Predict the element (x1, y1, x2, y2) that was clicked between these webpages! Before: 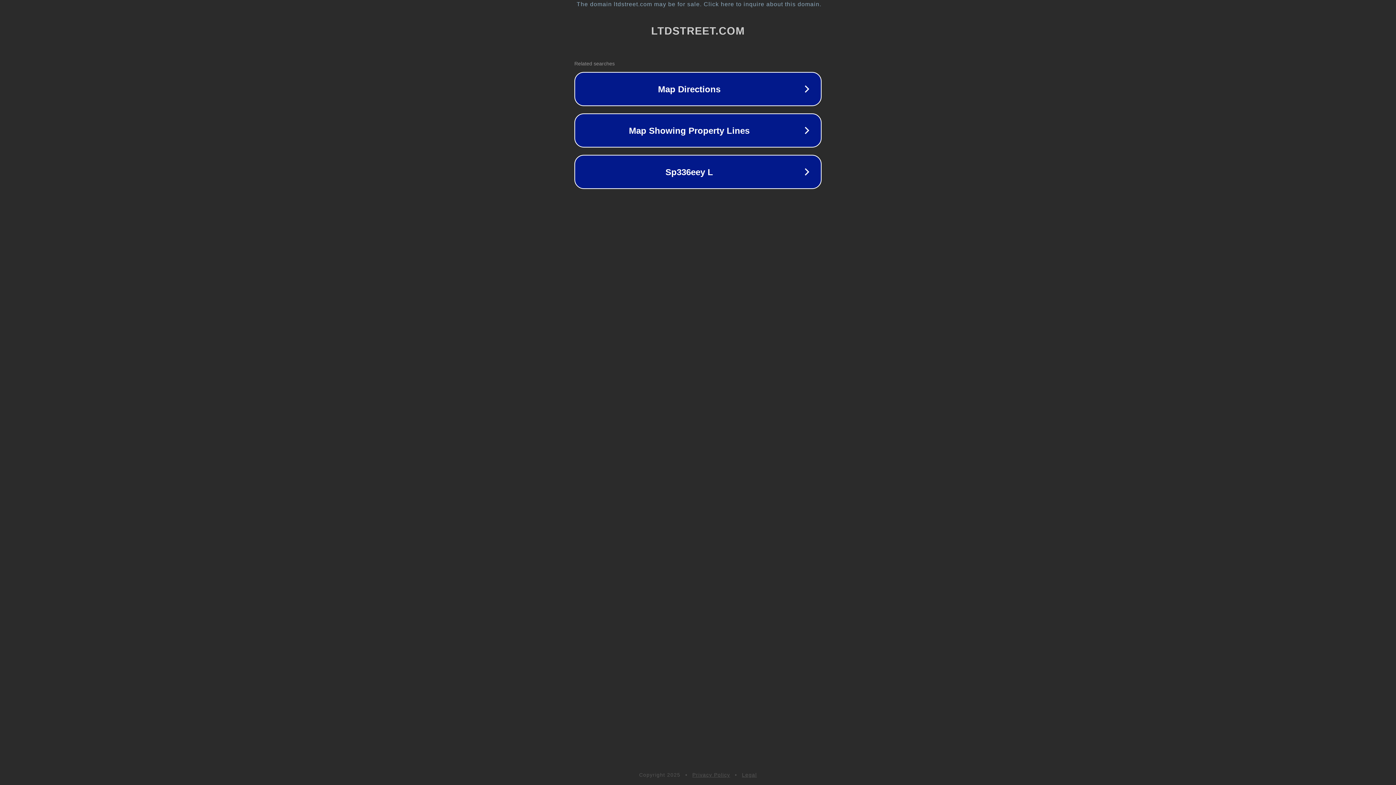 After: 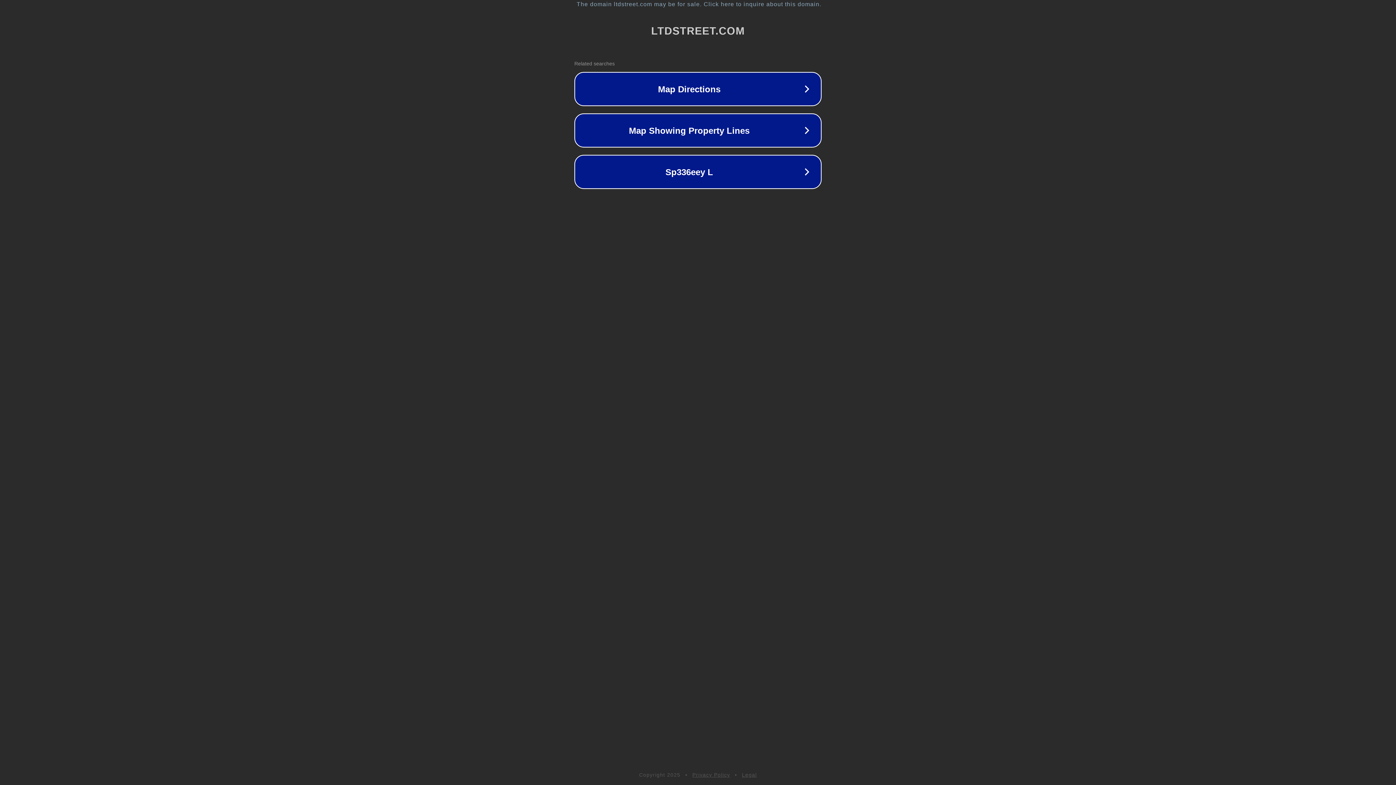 Action: bbox: (742, 772, 757, 778) label: Legal